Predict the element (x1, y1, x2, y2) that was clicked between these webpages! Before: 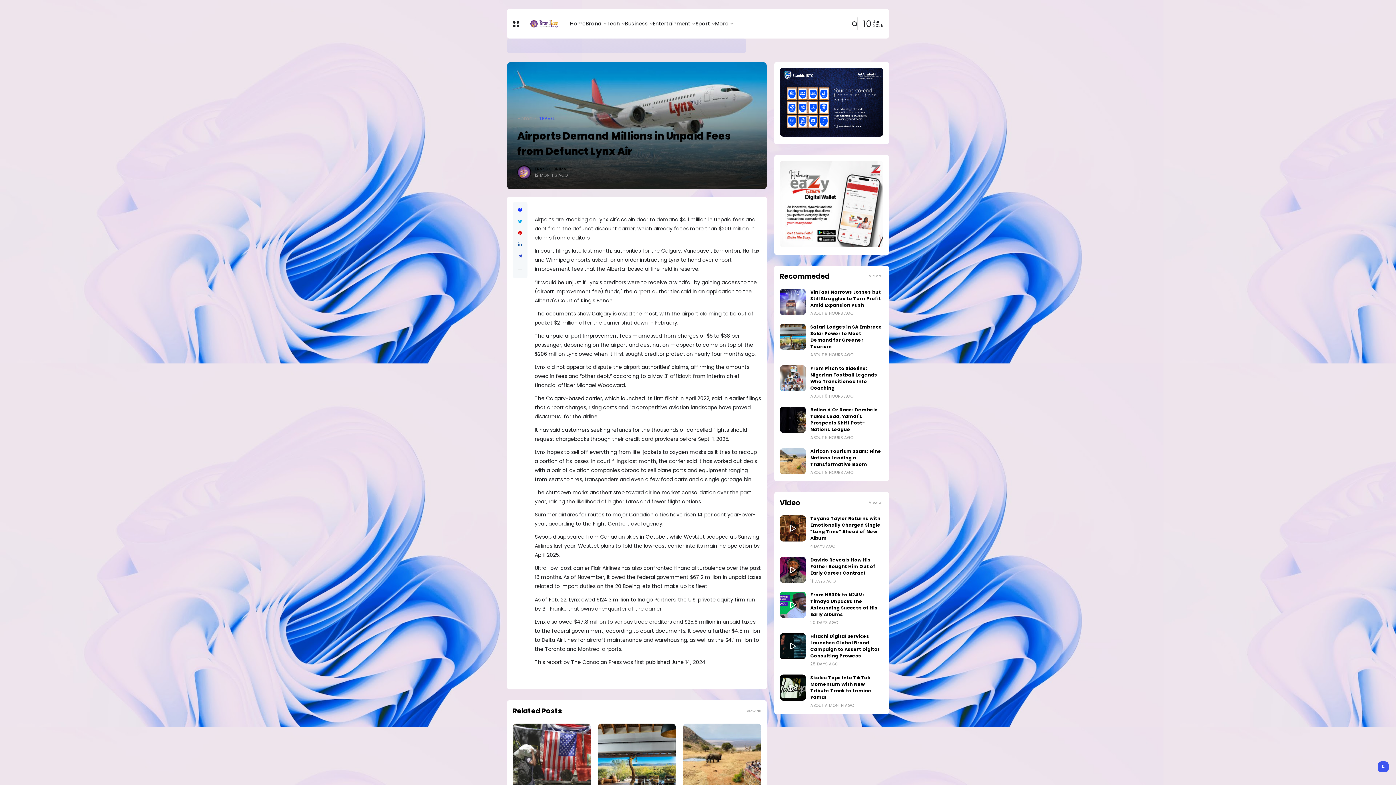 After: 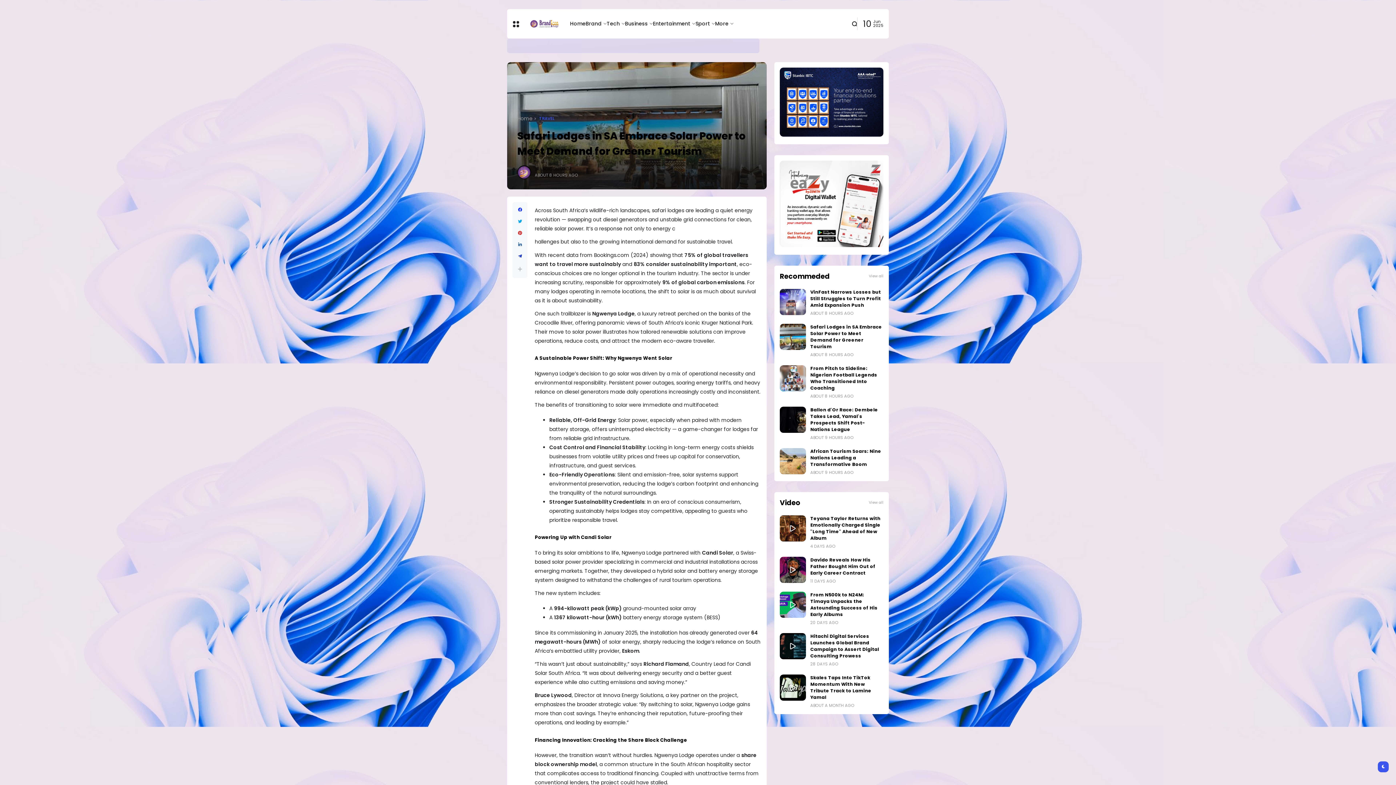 Action: bbox: (598, 724, 676, 796)